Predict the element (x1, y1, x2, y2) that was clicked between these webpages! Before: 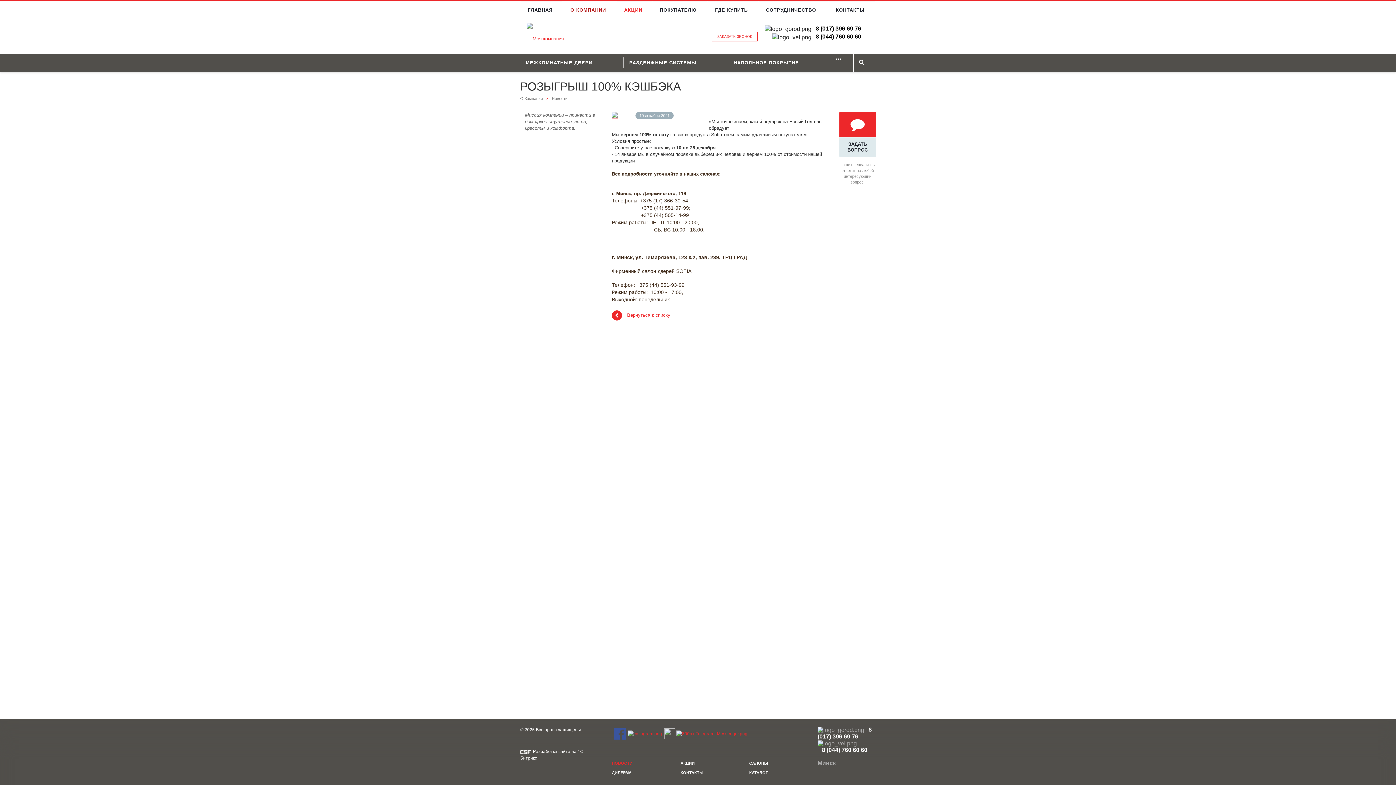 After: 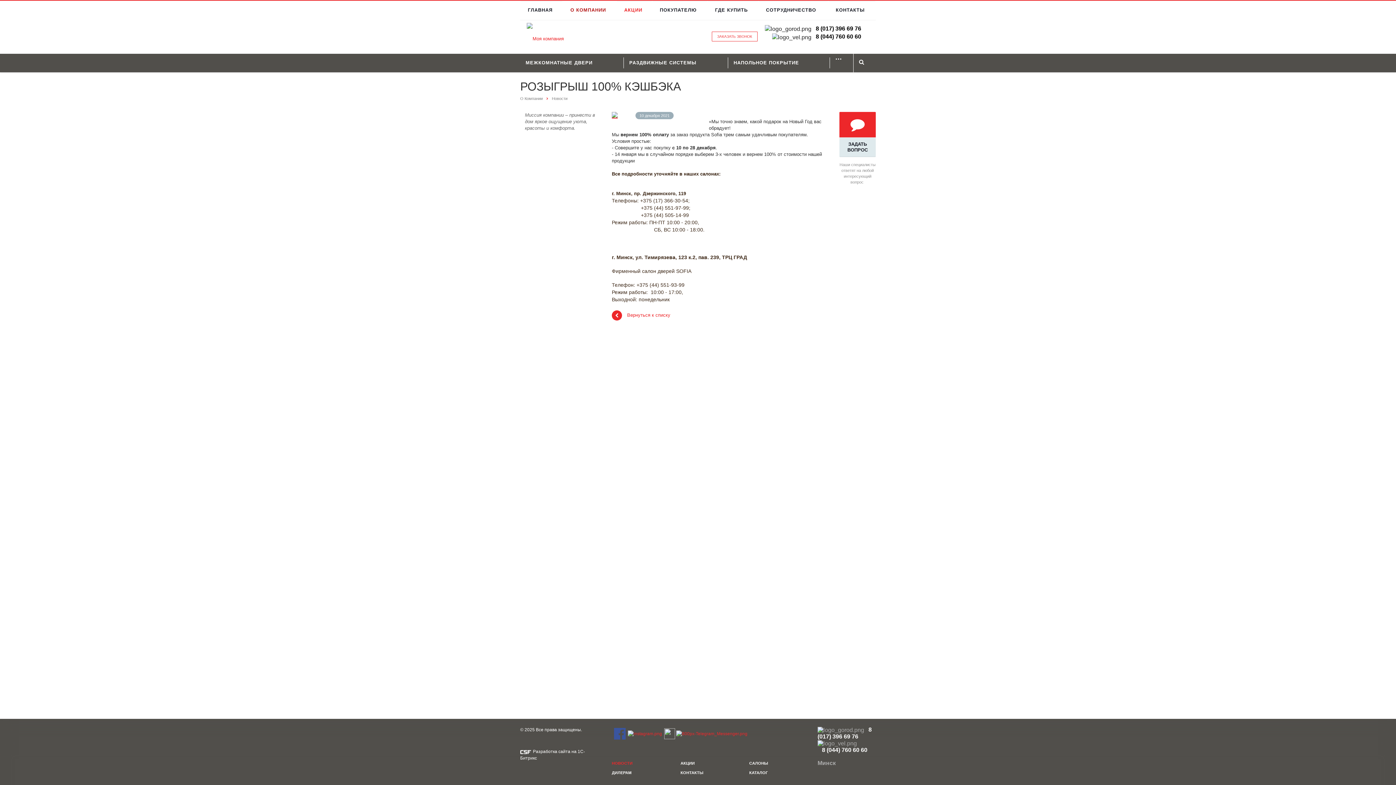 Action: label:    bbox: (865, 726, 868, 733)